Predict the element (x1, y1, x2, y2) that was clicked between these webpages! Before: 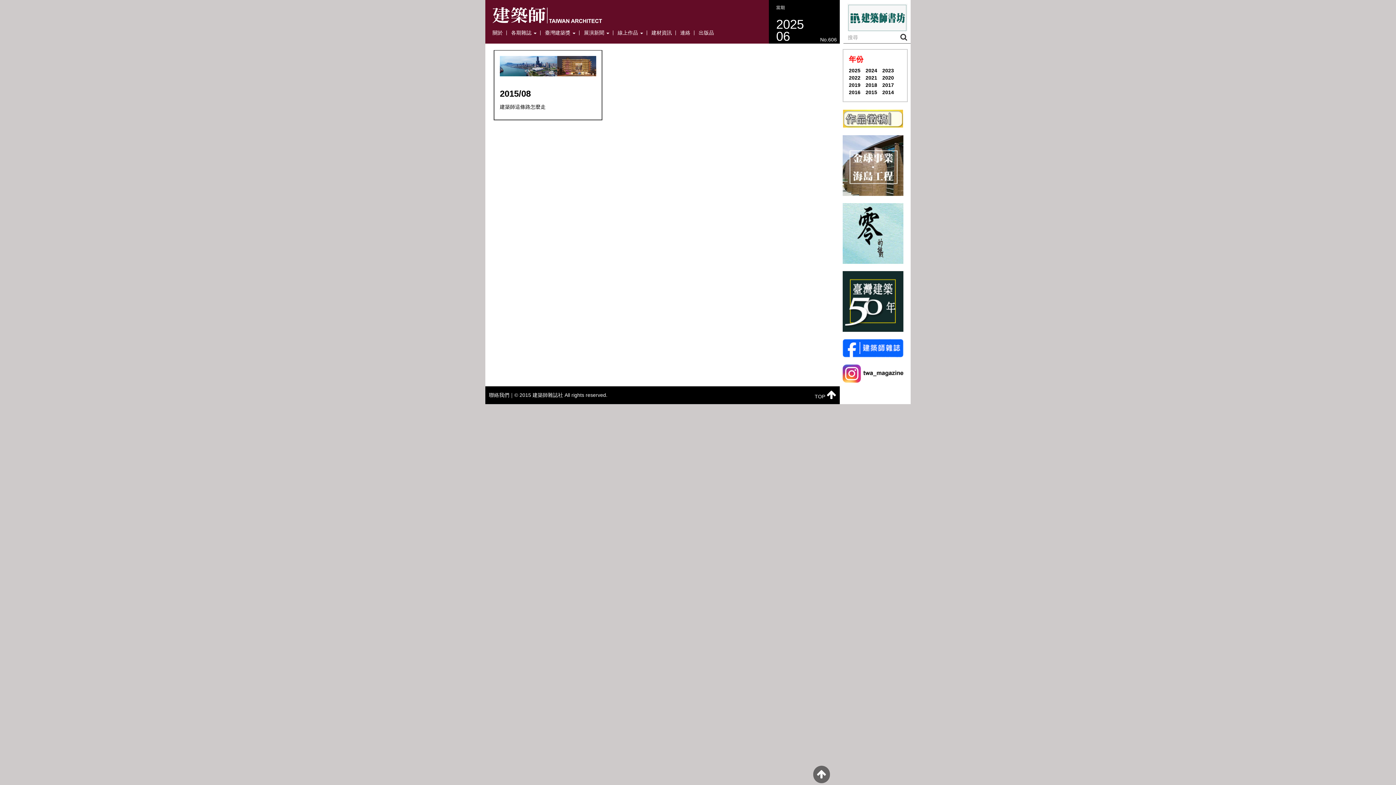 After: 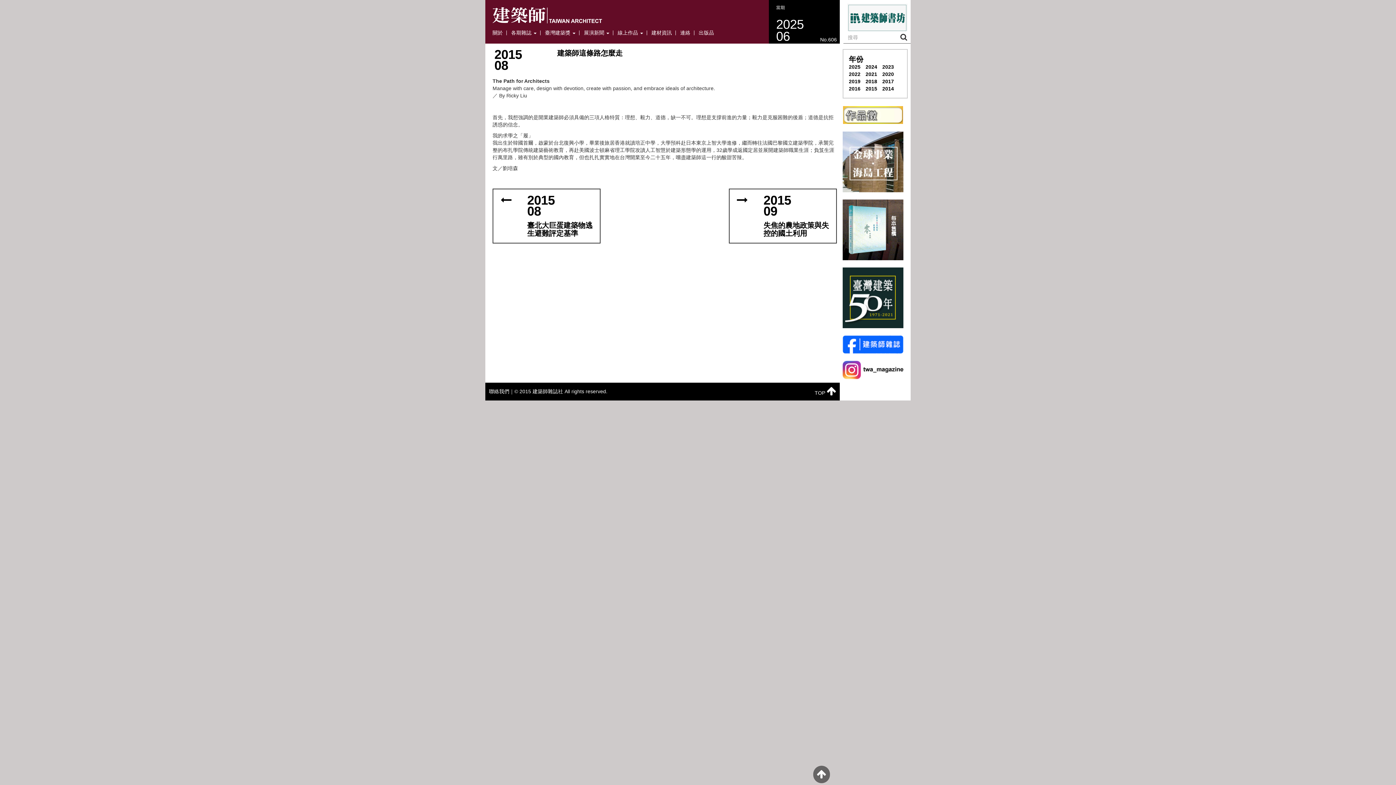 Action: label: 2015/08

建築師這條路怎麼走 bbox: (490, 47, 605, 123)